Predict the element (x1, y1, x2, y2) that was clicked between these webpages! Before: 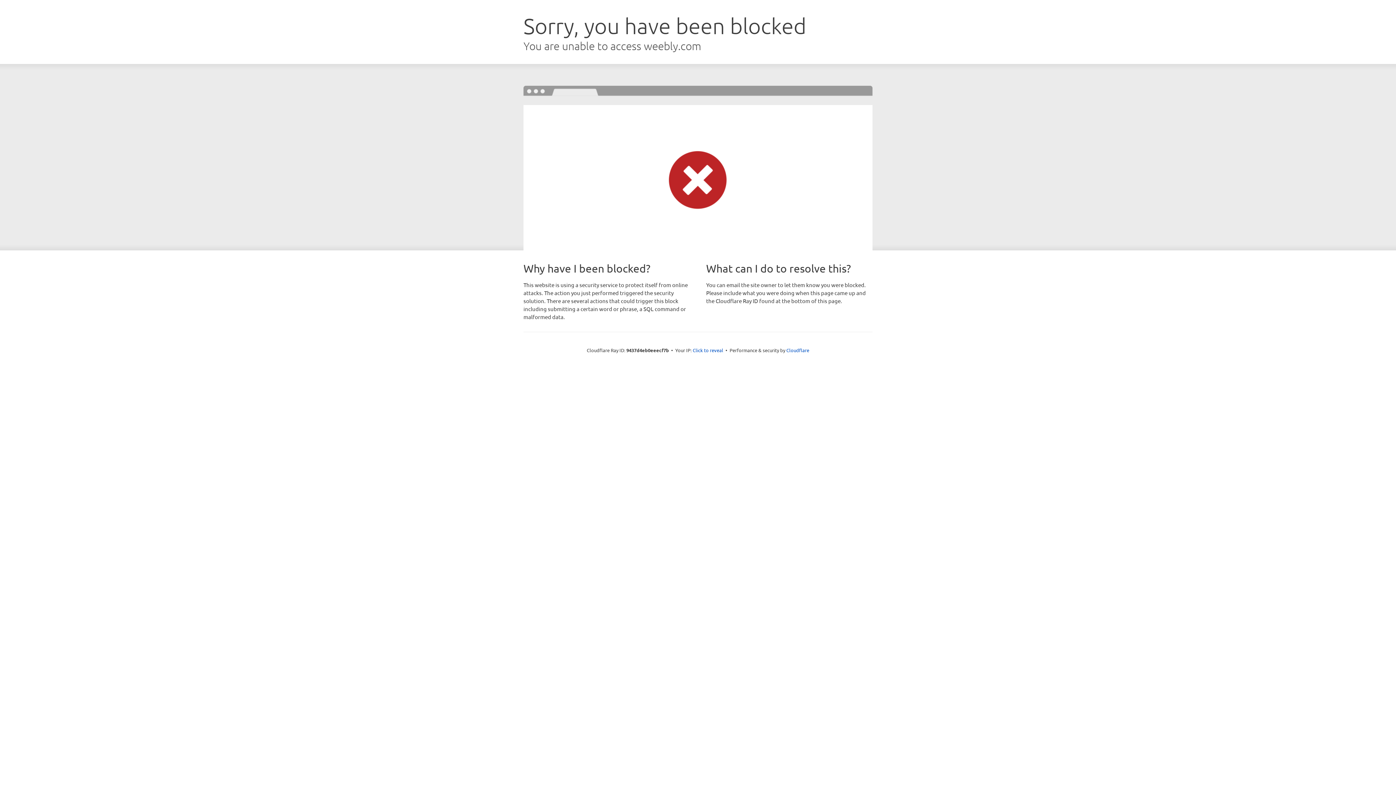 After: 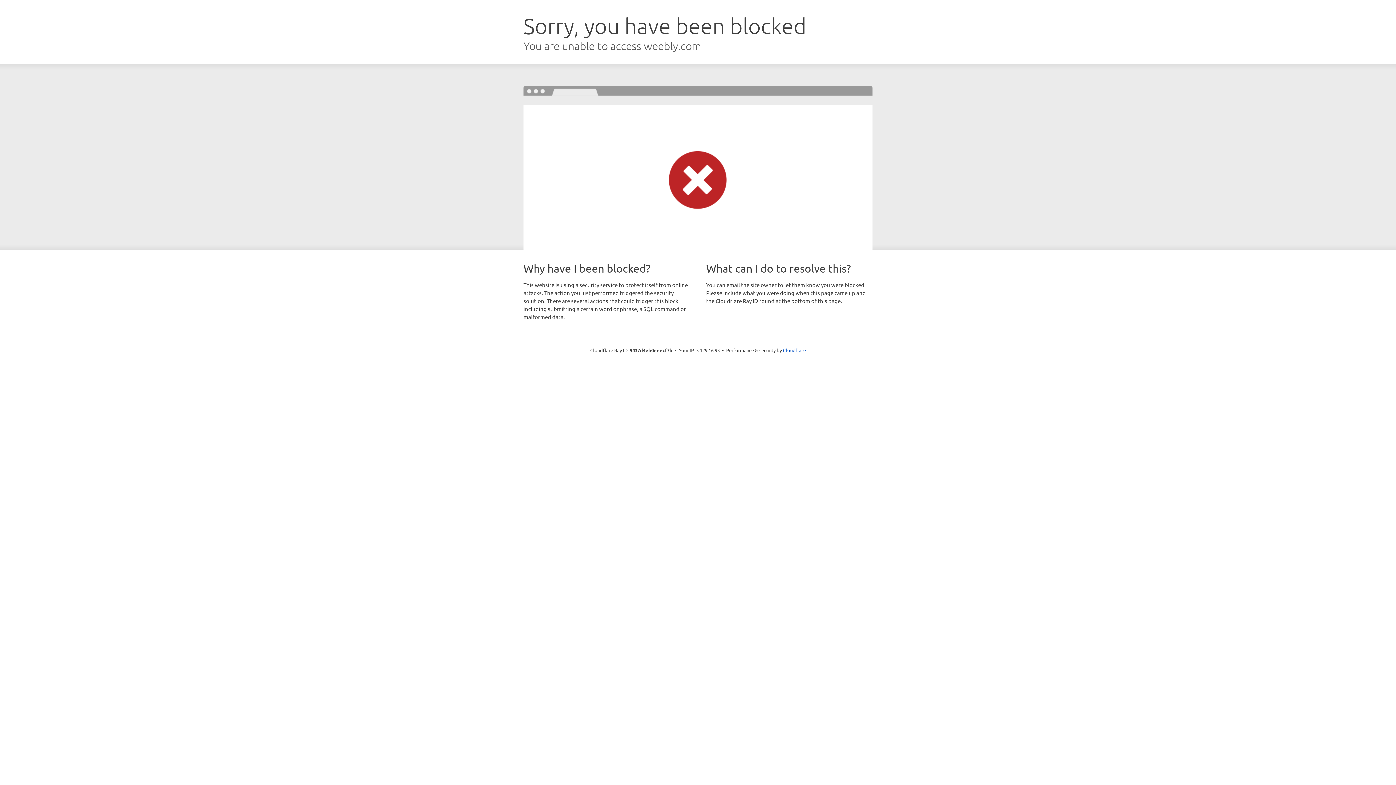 Action: label: Click to reveal bbox: (692, 346, 723, 353)